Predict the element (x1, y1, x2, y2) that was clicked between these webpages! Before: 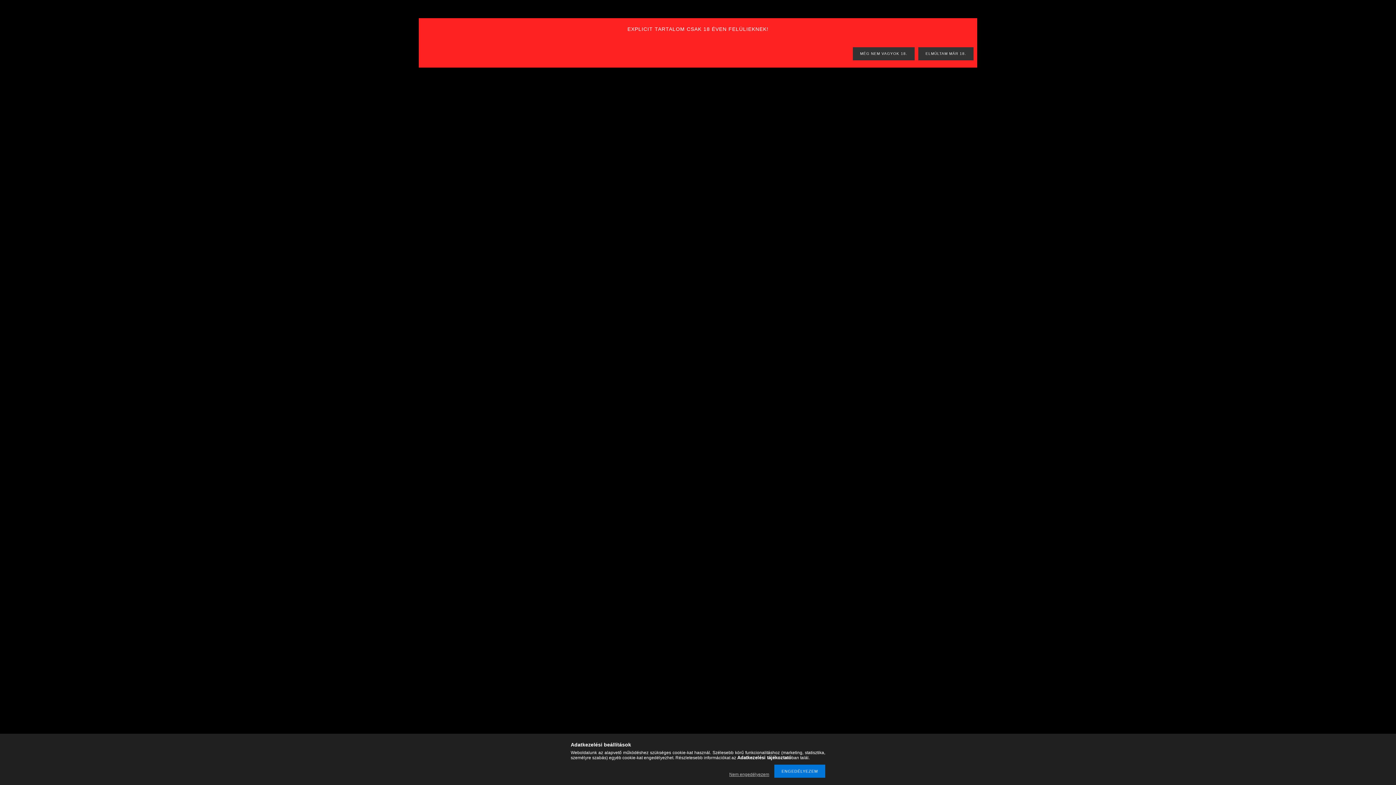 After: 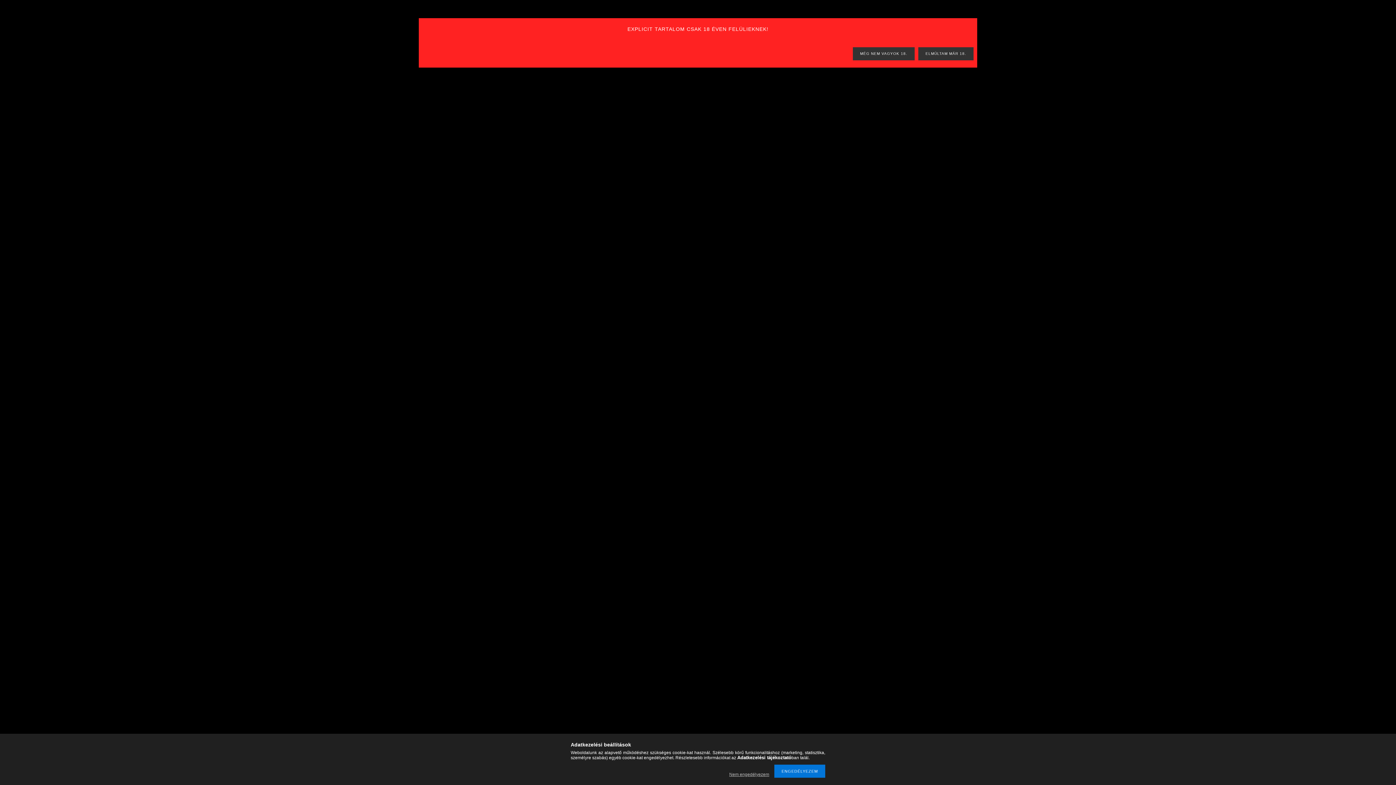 Action: bbox: (853, 47, 914, 60) label: MÉG NEM VAGYOK 18.